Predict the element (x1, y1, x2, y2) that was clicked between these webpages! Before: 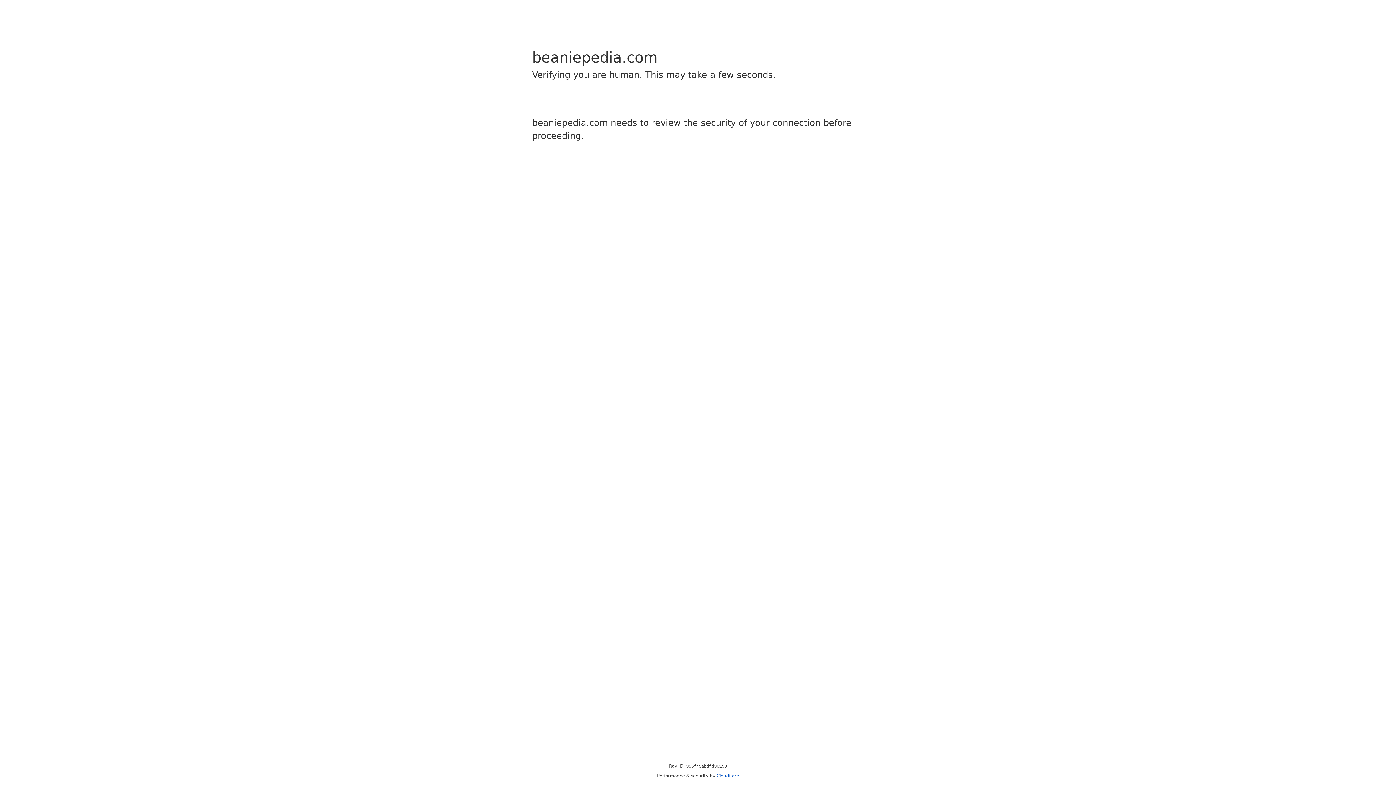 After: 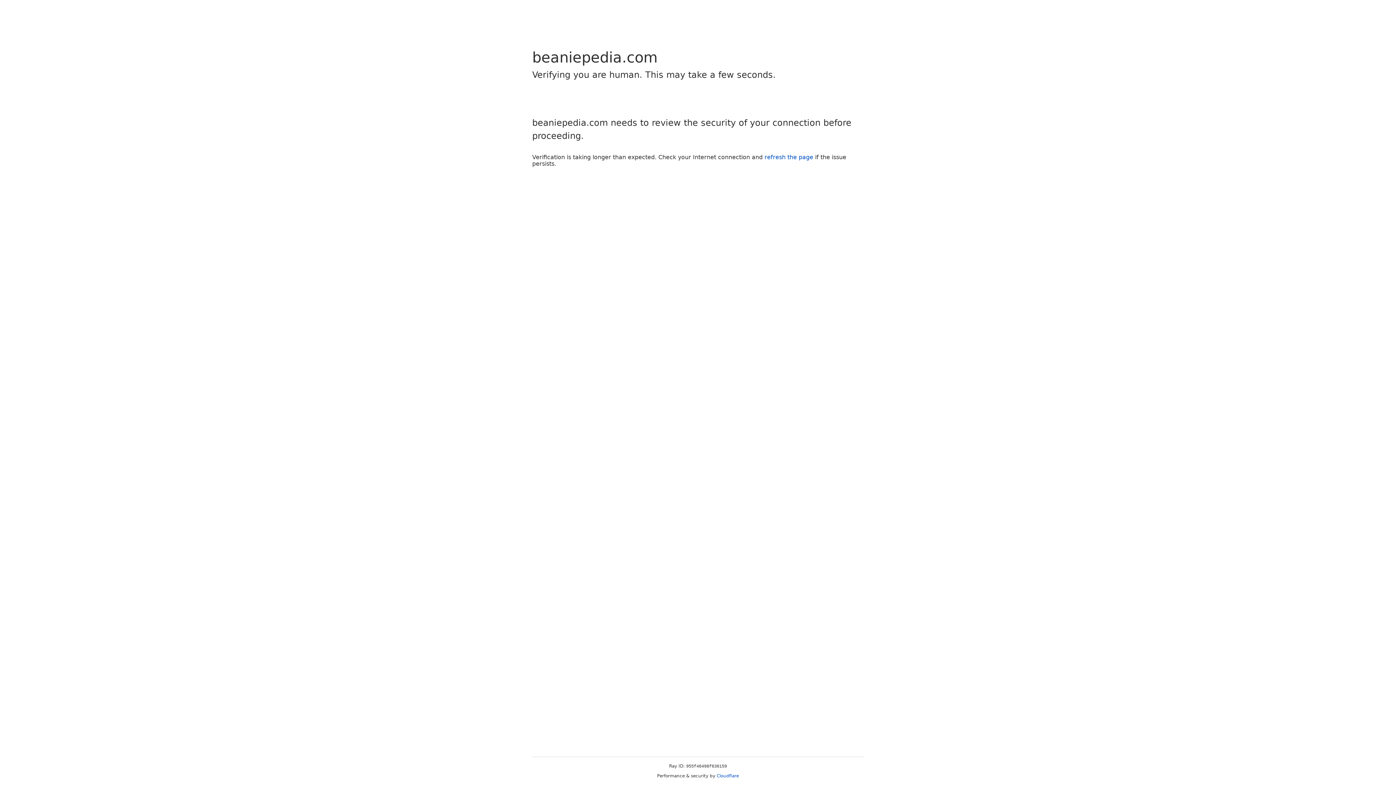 Action: bbox: (716, 773, 739, 778) label: Cloudflare